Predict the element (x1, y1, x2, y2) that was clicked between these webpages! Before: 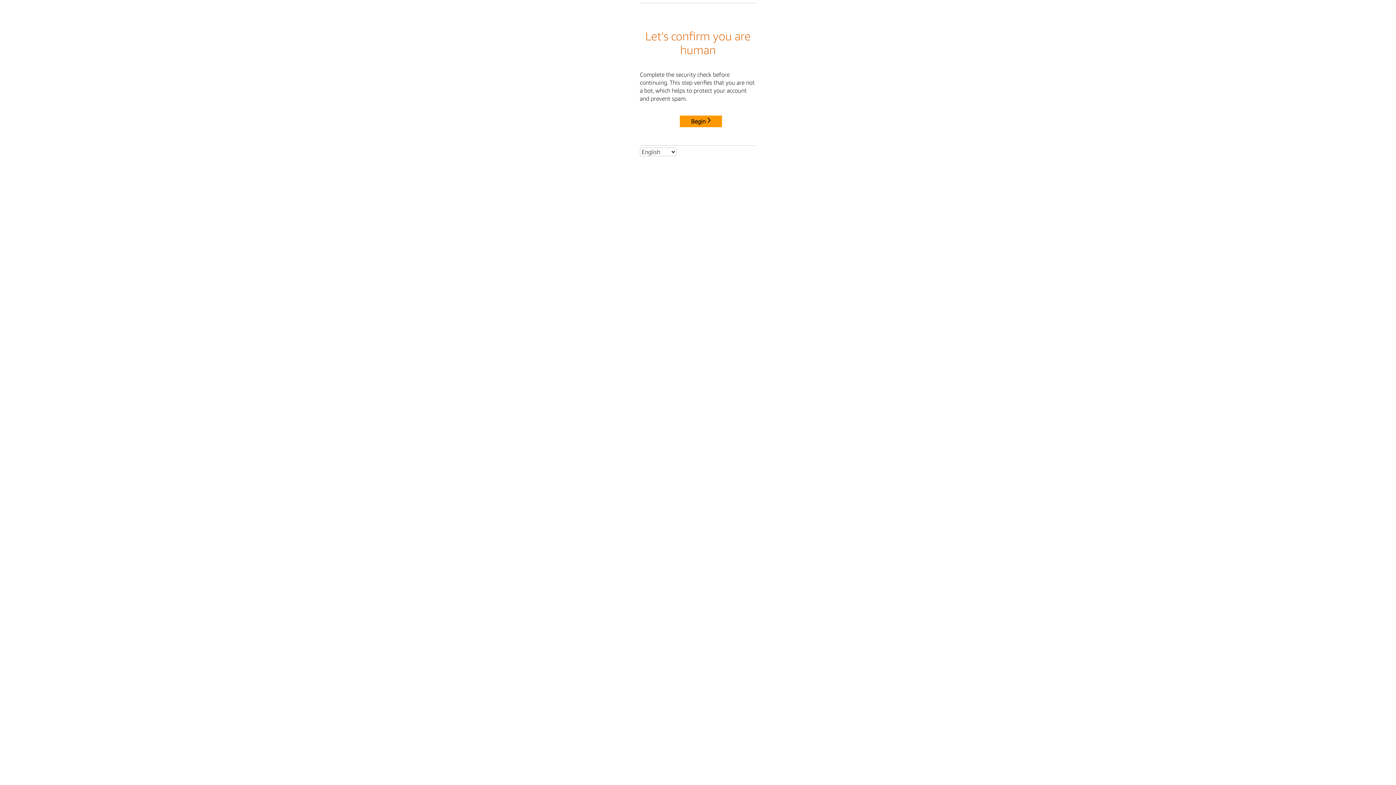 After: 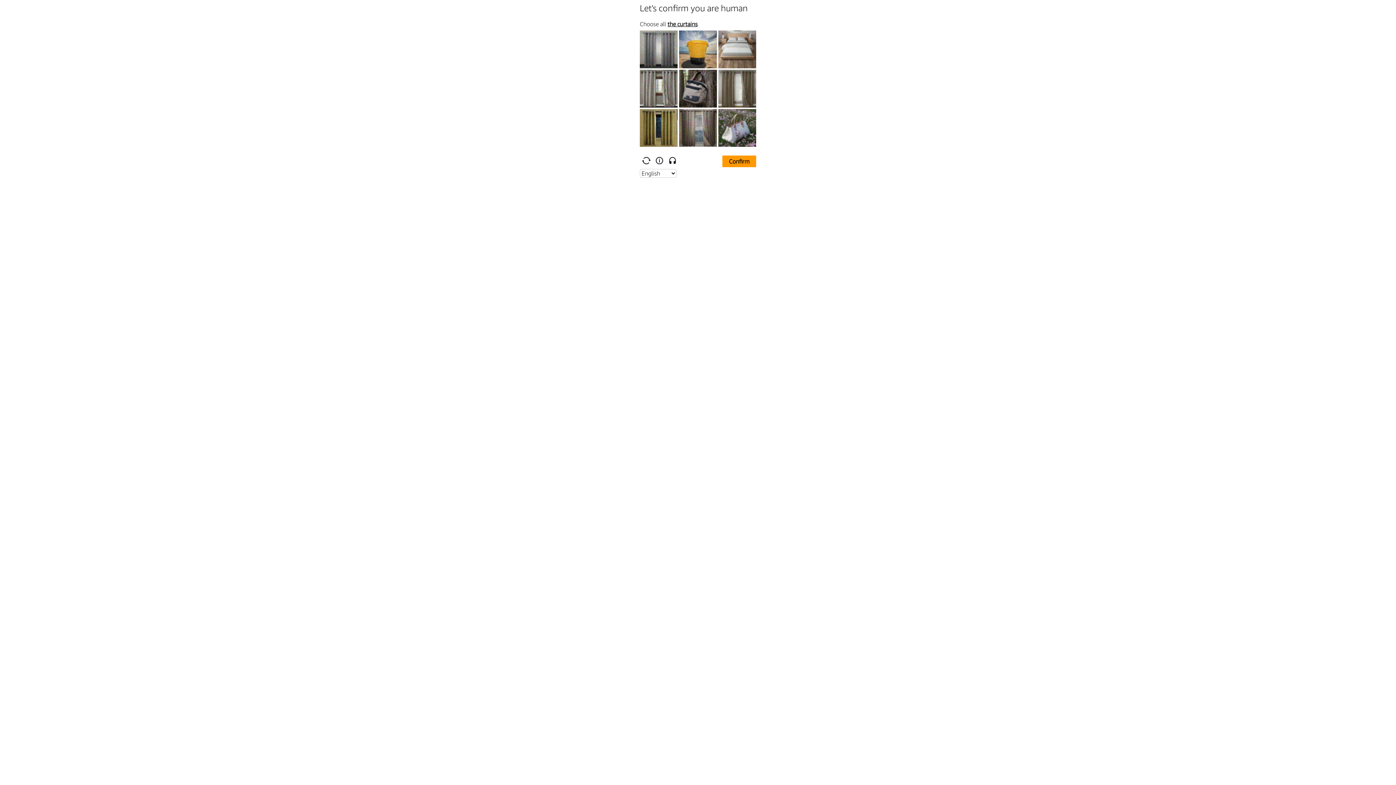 Action: label: Begin bbox: (680, 115, 722, 127)